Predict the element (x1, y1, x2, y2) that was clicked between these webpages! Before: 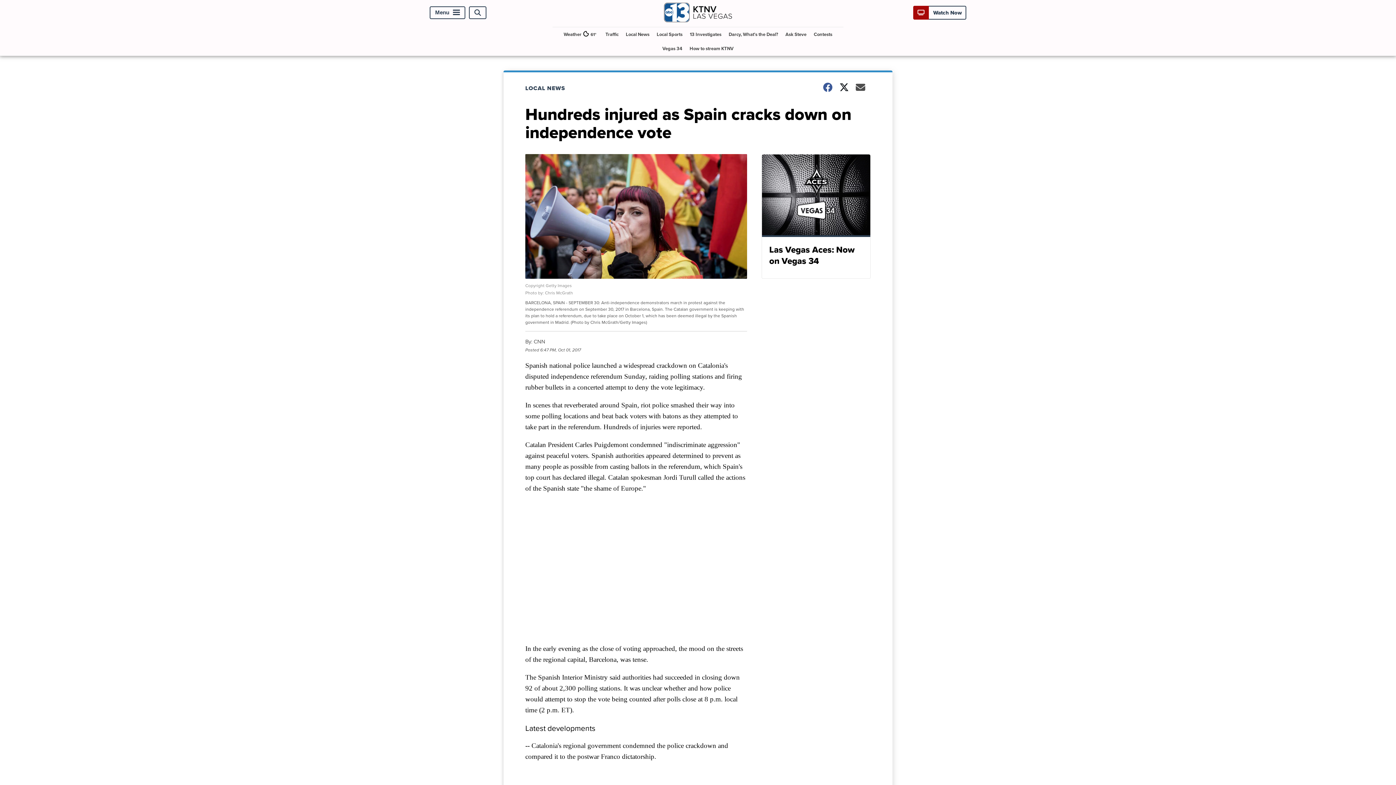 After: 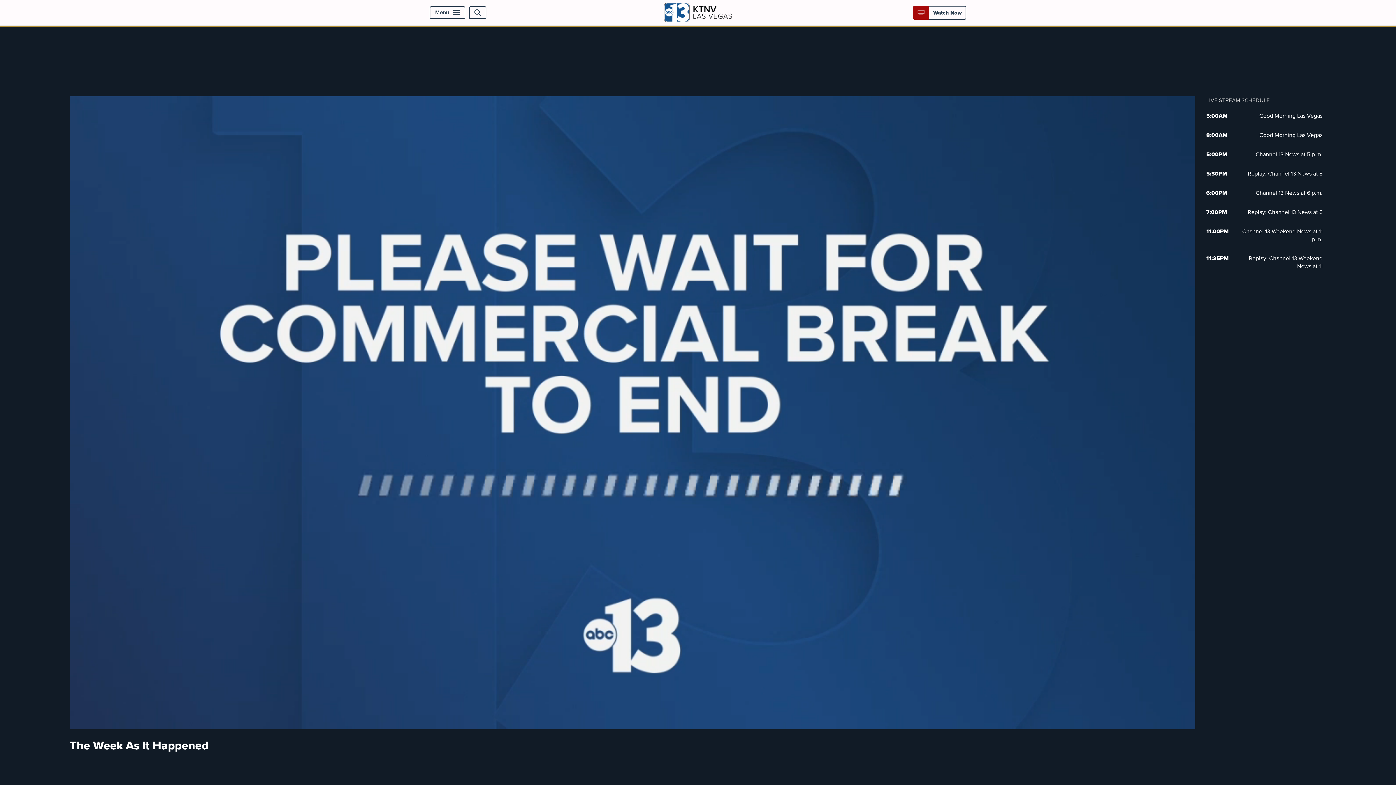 Action: label:  Watch Now bbox: (917, 8, 962, 16)